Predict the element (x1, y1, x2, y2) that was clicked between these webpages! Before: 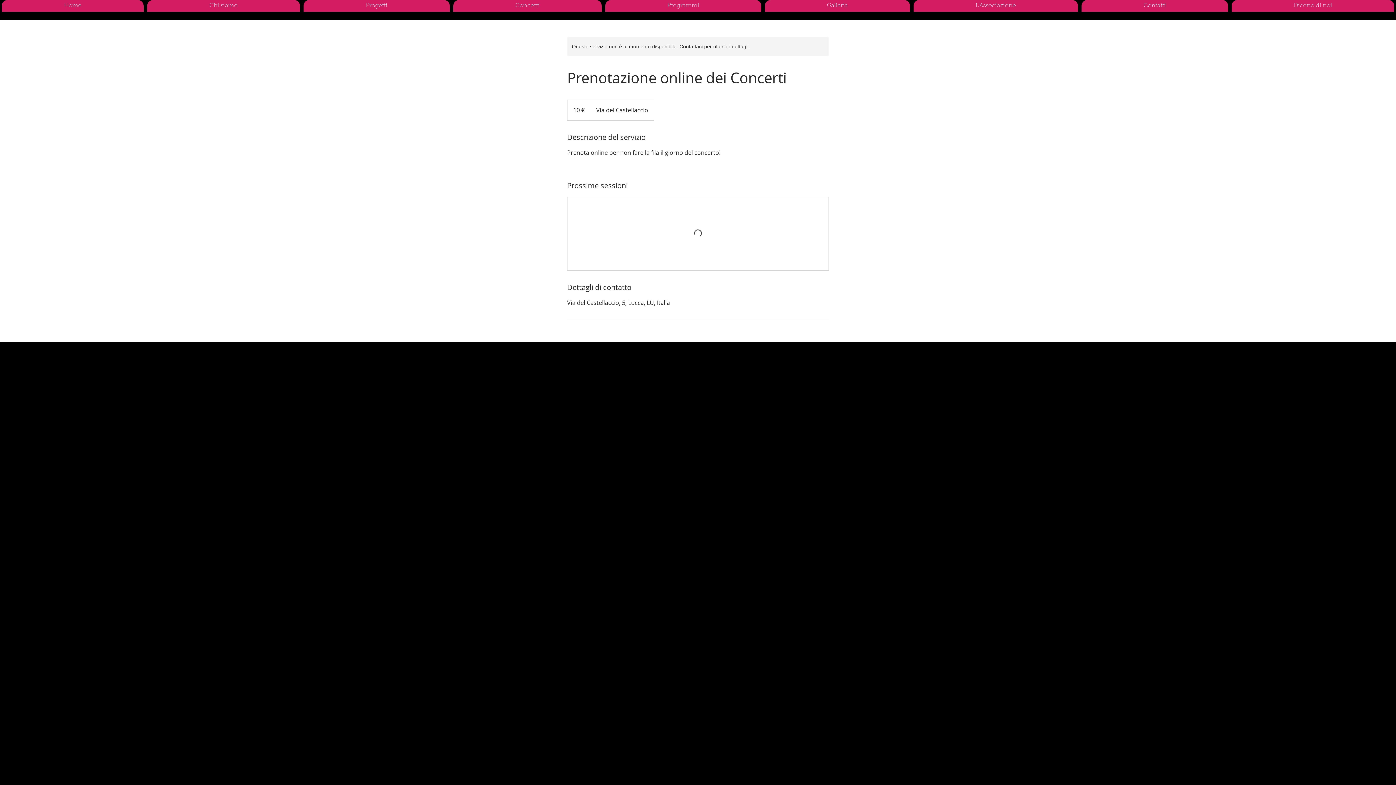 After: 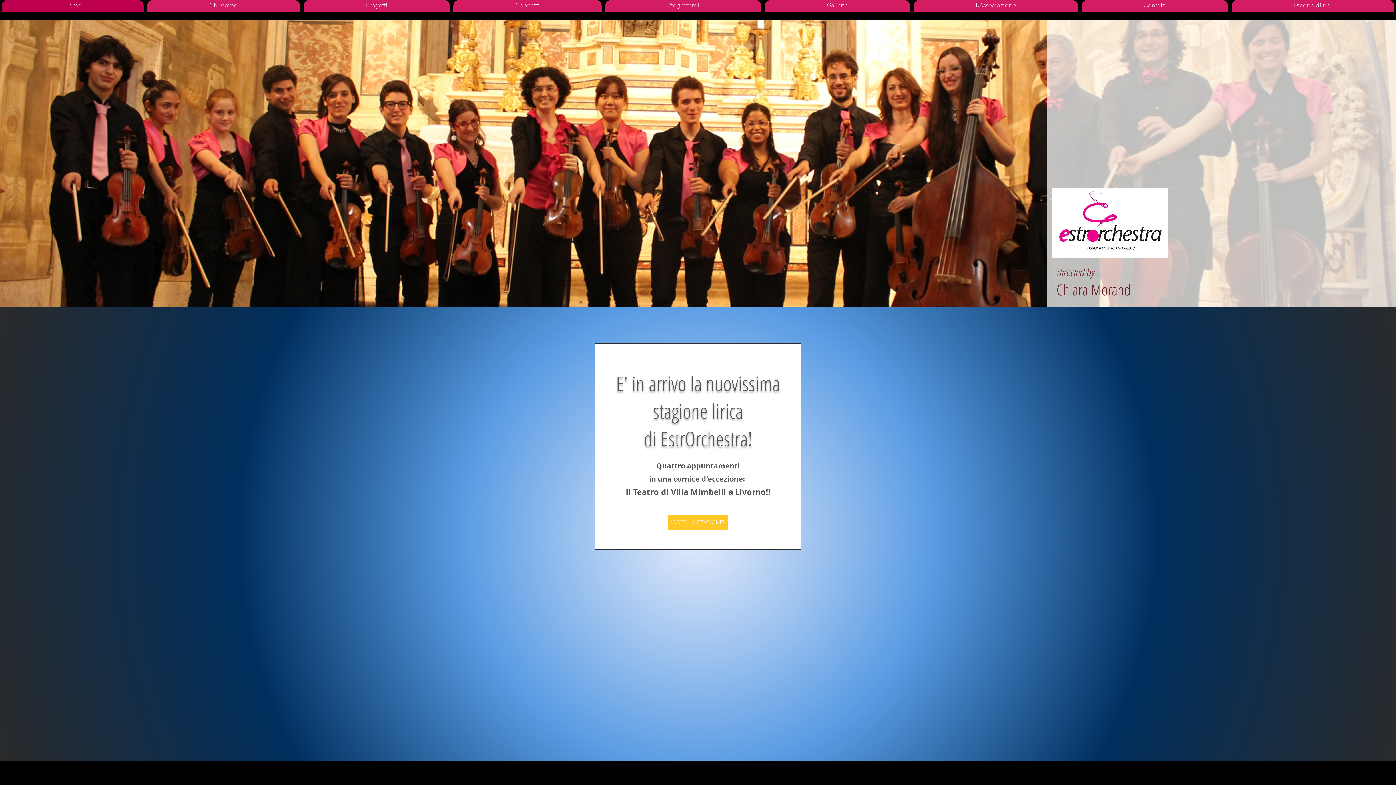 Action: bbox: (1, 0, 143, 11) label: Home